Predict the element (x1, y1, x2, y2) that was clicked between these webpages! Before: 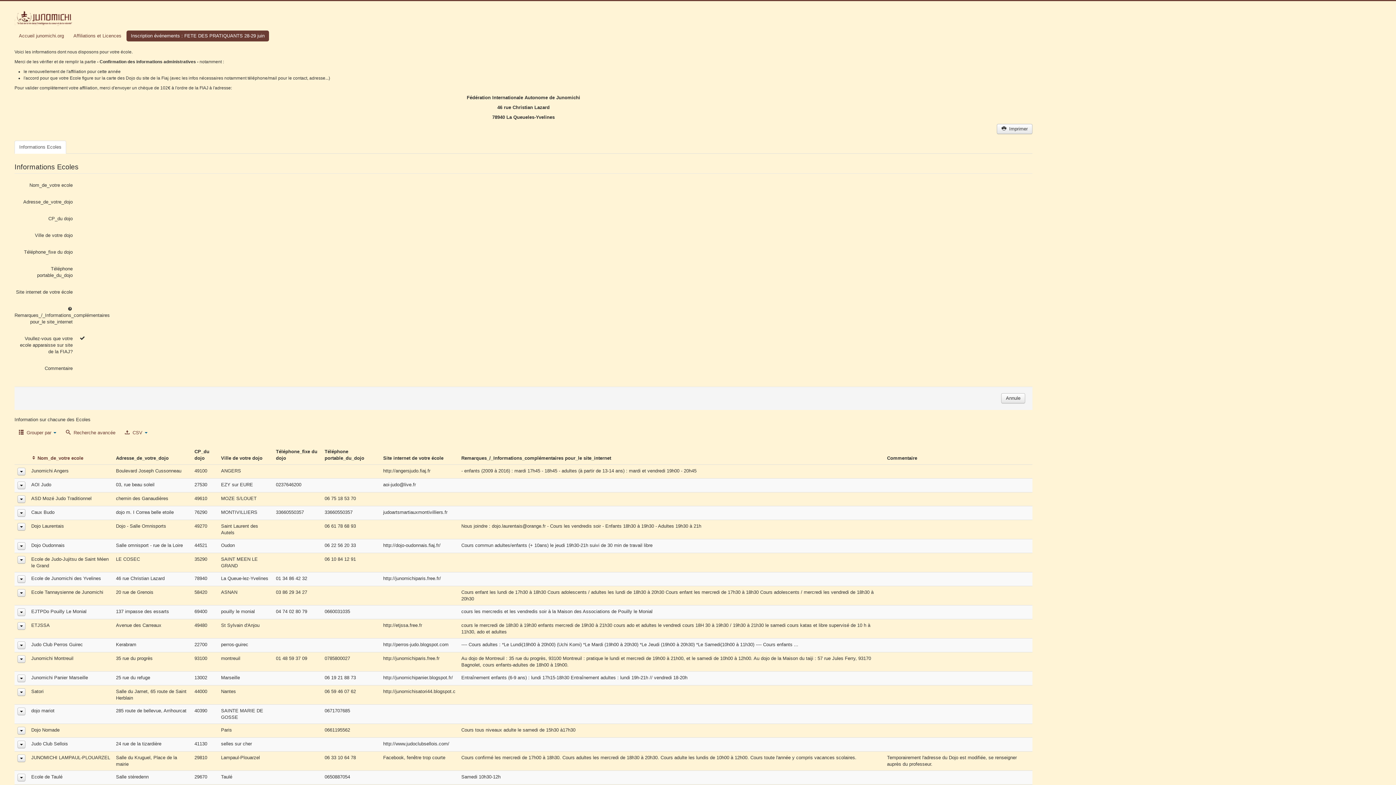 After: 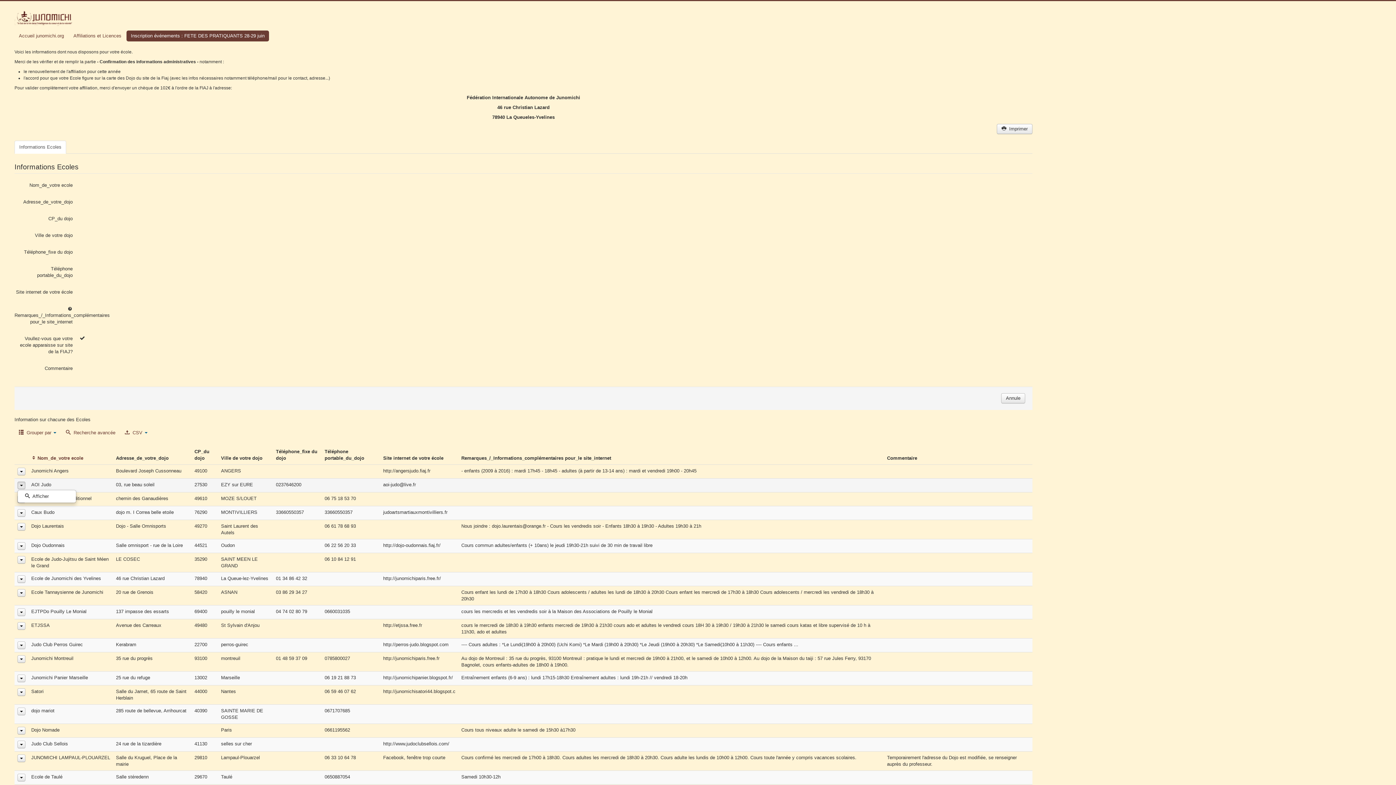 Action: bbox: (17, 481, 25, 489)